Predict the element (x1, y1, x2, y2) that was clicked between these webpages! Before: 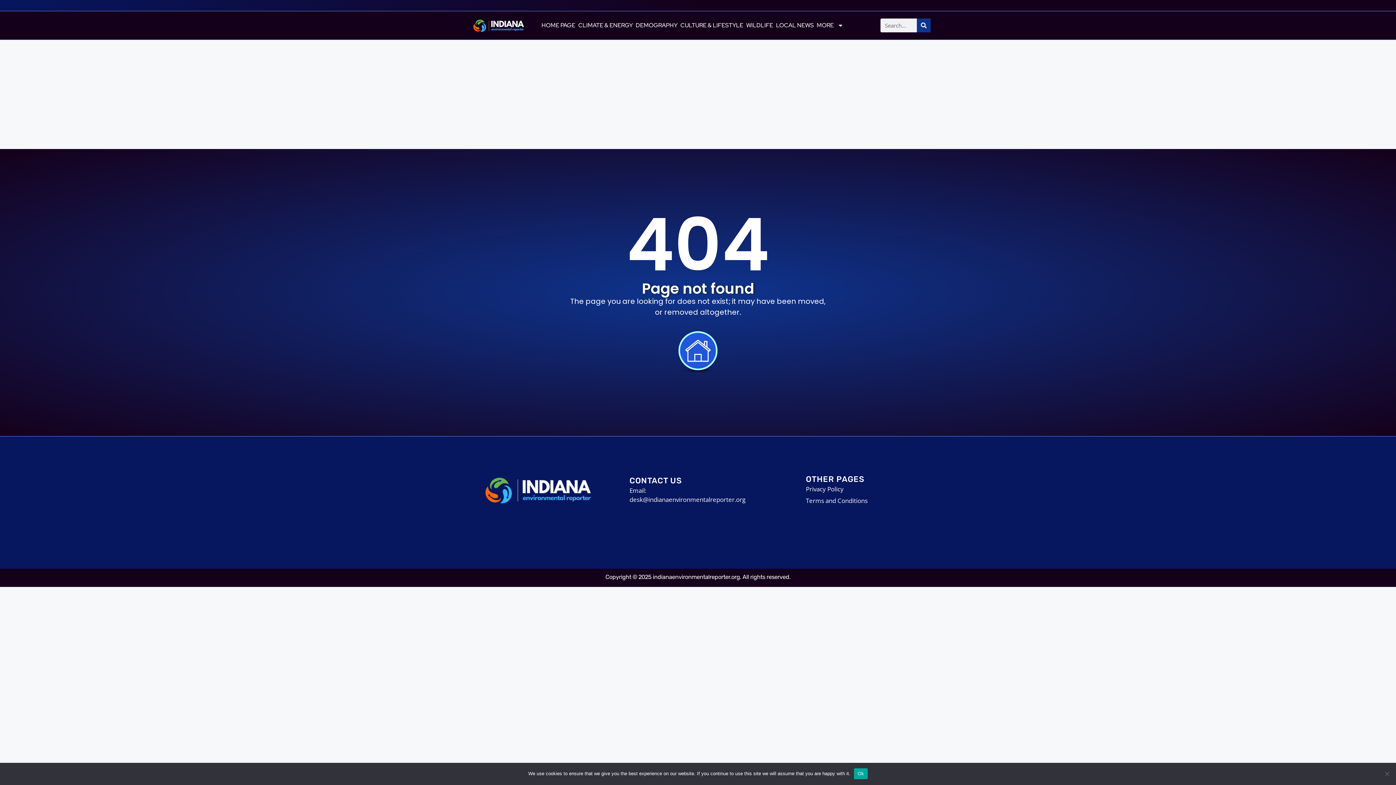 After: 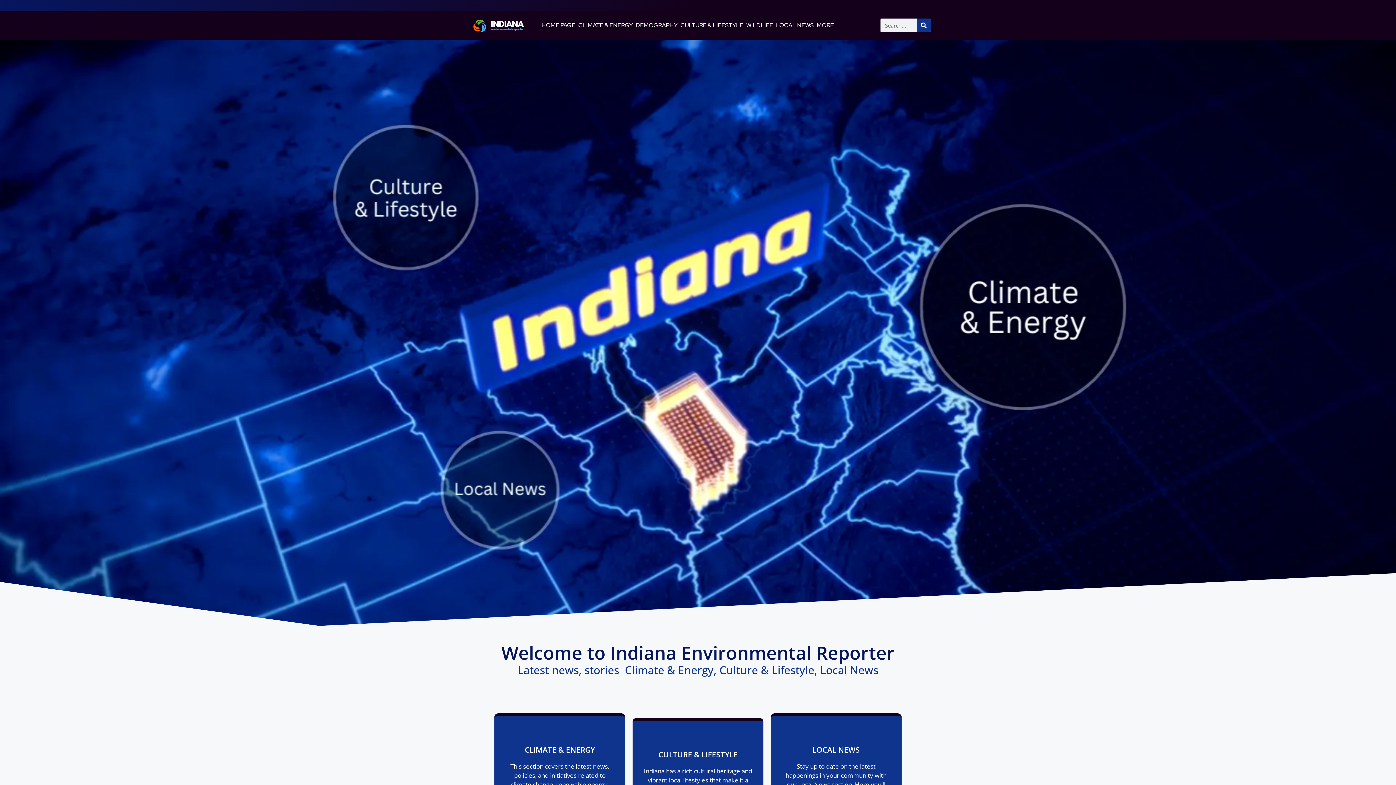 Action: bbox: (461, 12, 536, 38)